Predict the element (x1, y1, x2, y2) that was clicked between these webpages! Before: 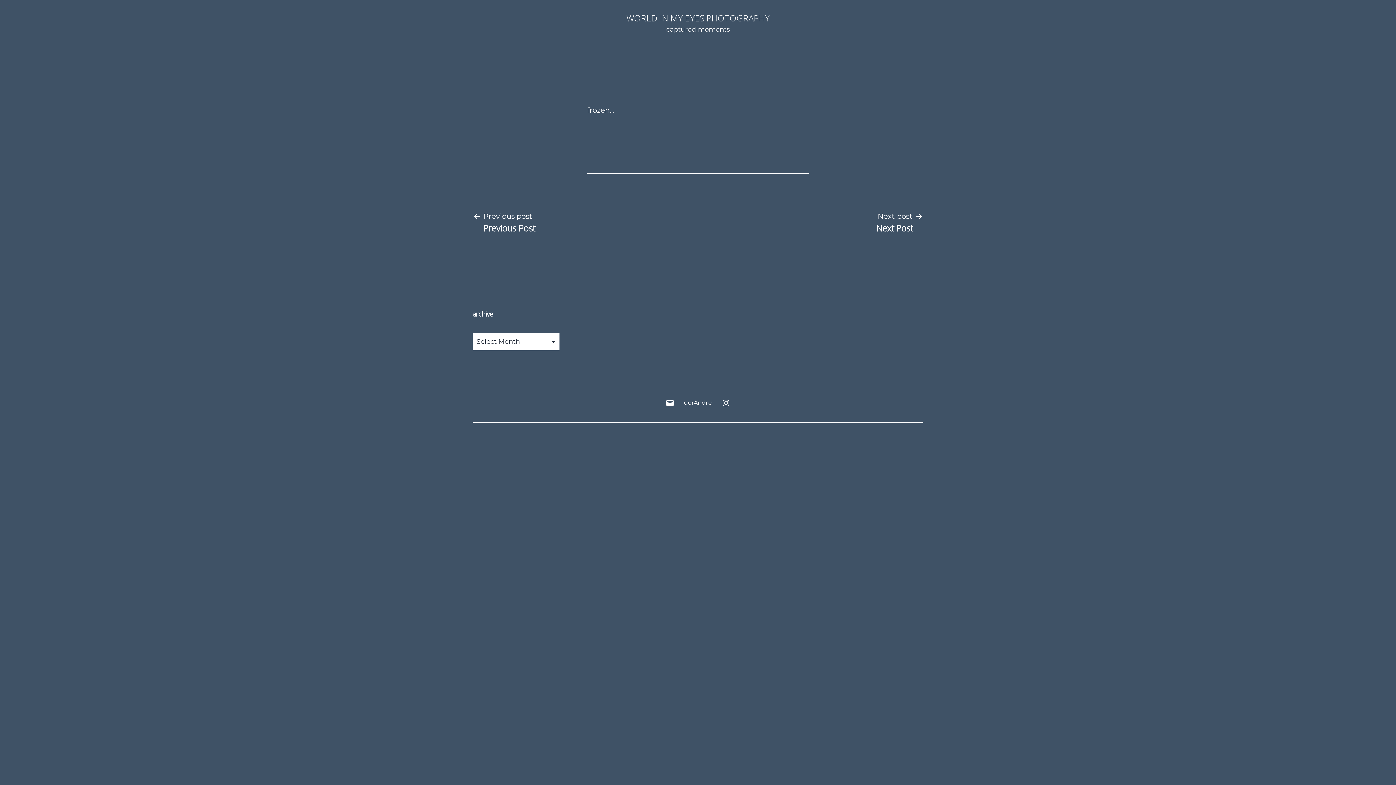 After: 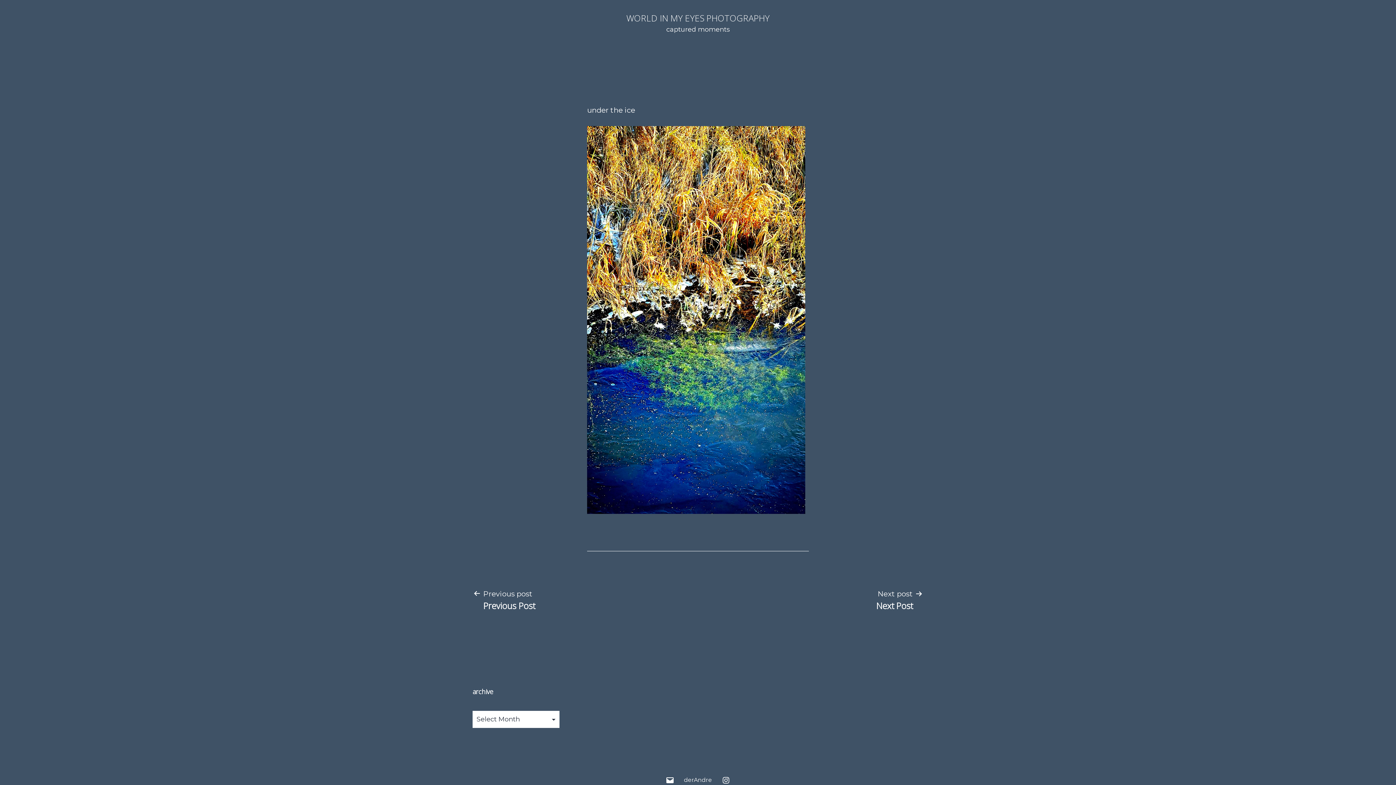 Action: bbox: (865, 211, 923, 233) label: Next post

Next Post